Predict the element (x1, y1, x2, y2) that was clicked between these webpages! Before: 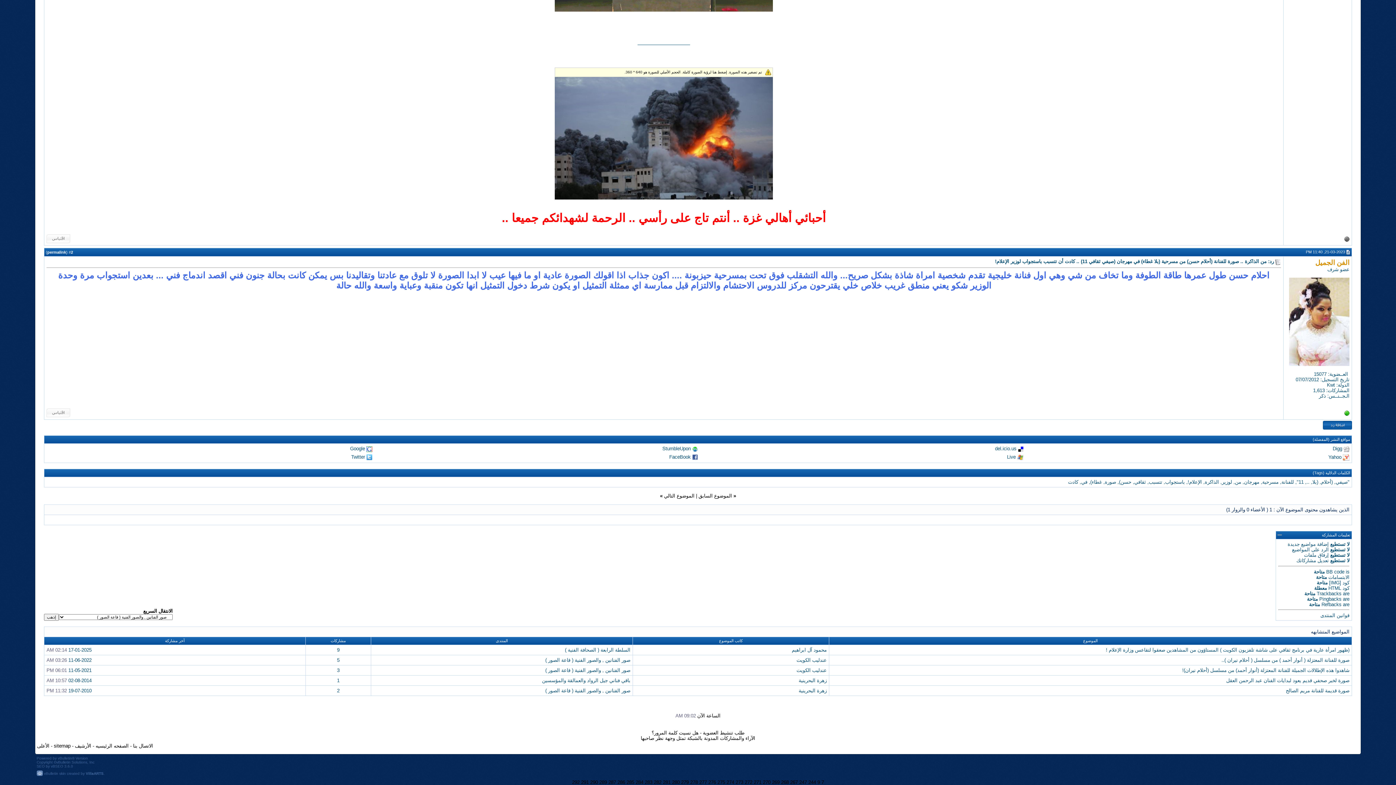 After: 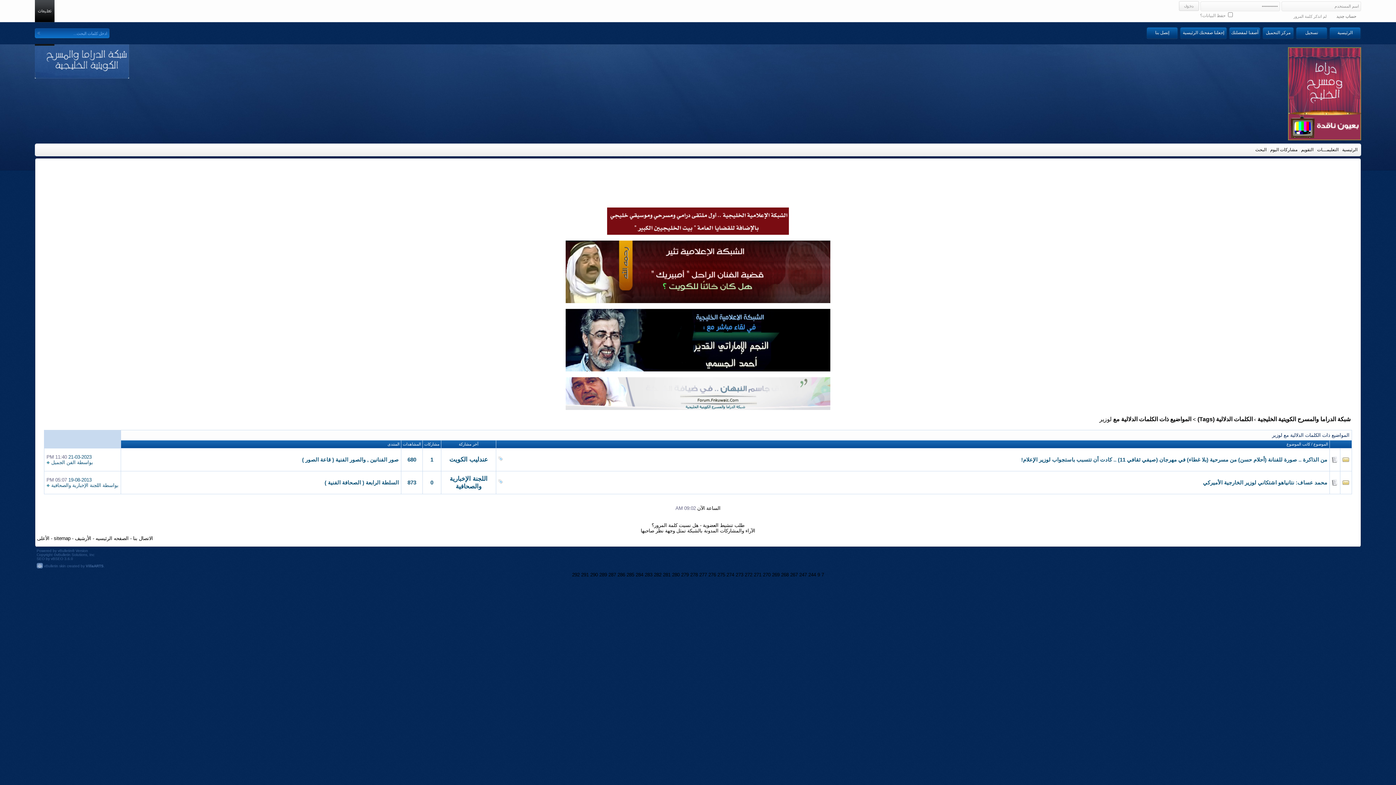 Action: label: لوزير bbox: (1222, 479, 1232, 485)